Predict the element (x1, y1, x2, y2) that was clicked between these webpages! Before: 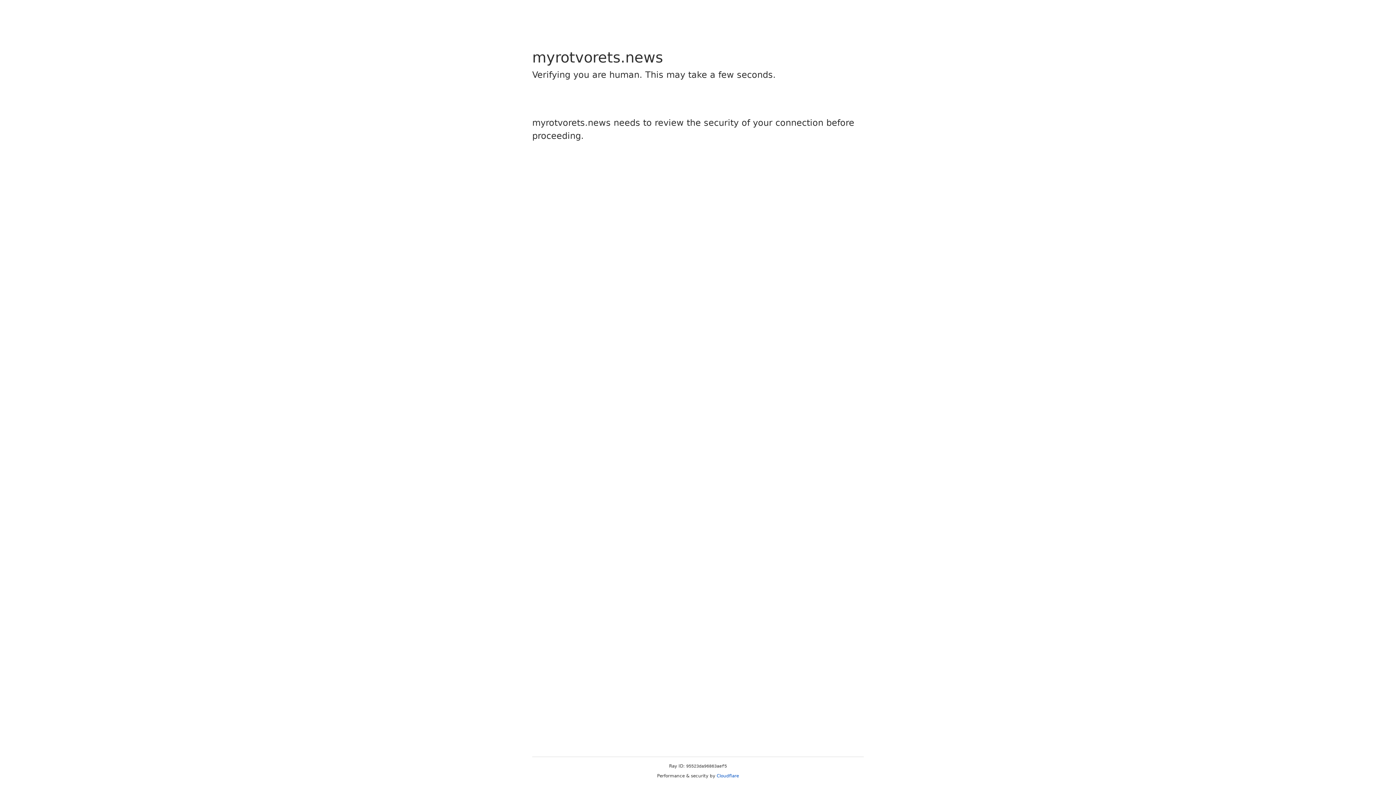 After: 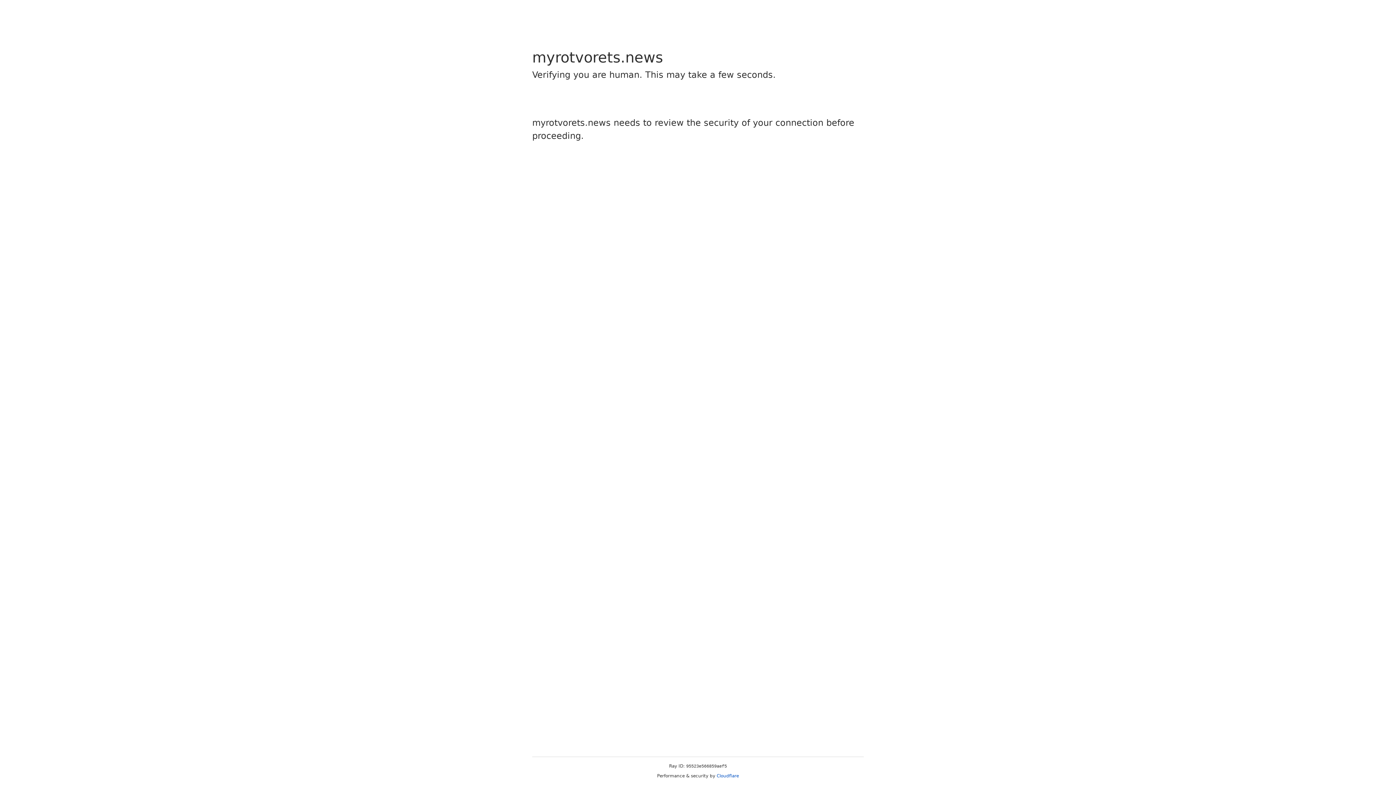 Action: bbox: (716, 773, 739, 778) label: Cloudflare